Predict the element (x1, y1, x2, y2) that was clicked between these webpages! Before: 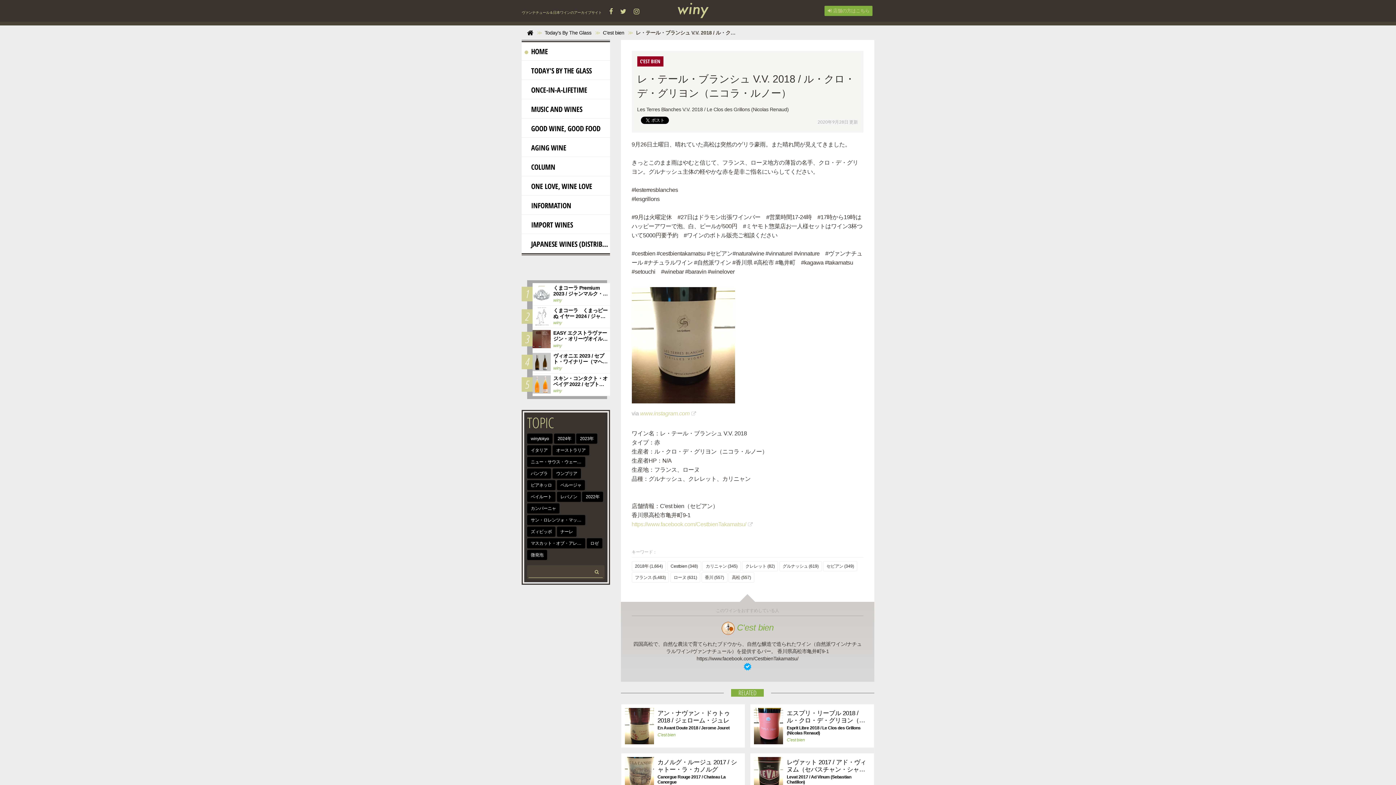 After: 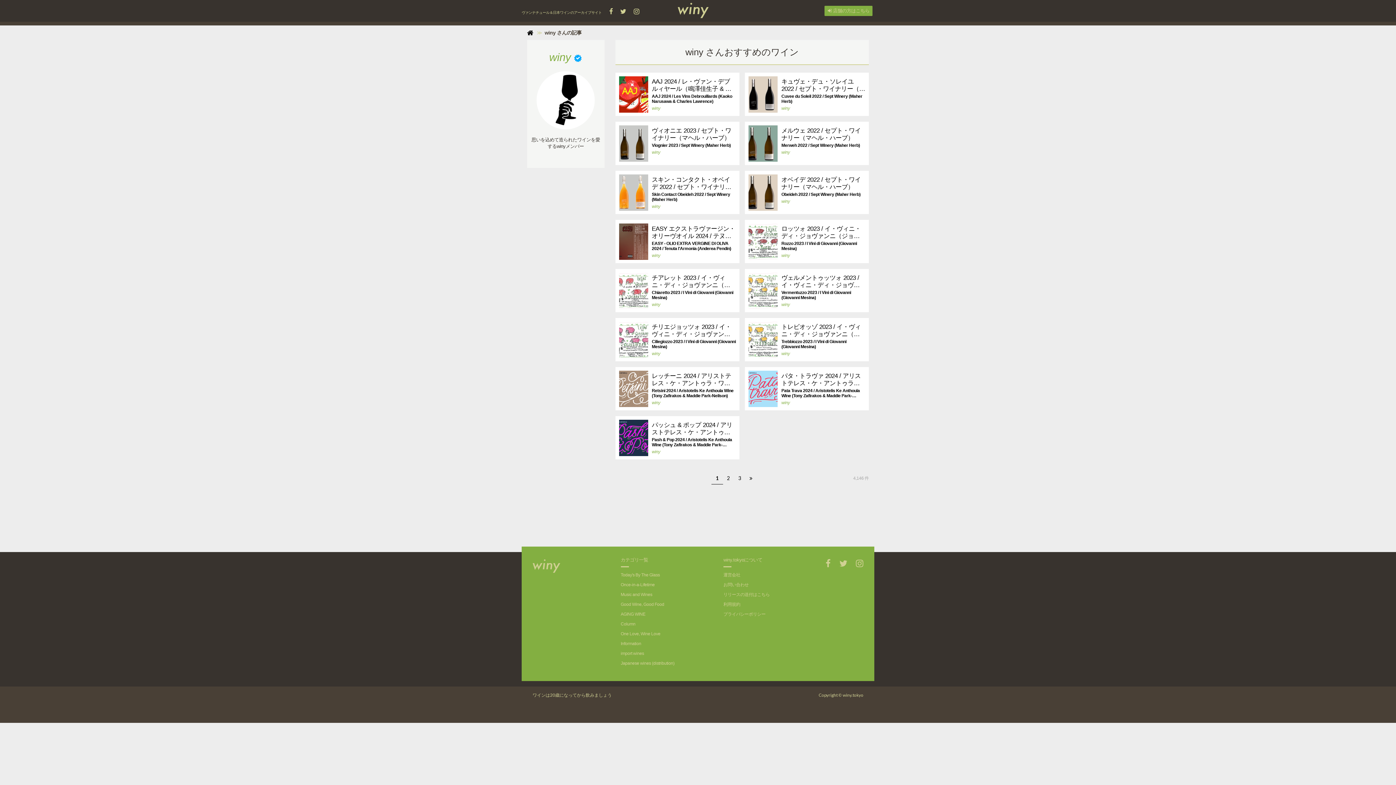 Action: label: winy bbox: (553, 297, 561, 302)